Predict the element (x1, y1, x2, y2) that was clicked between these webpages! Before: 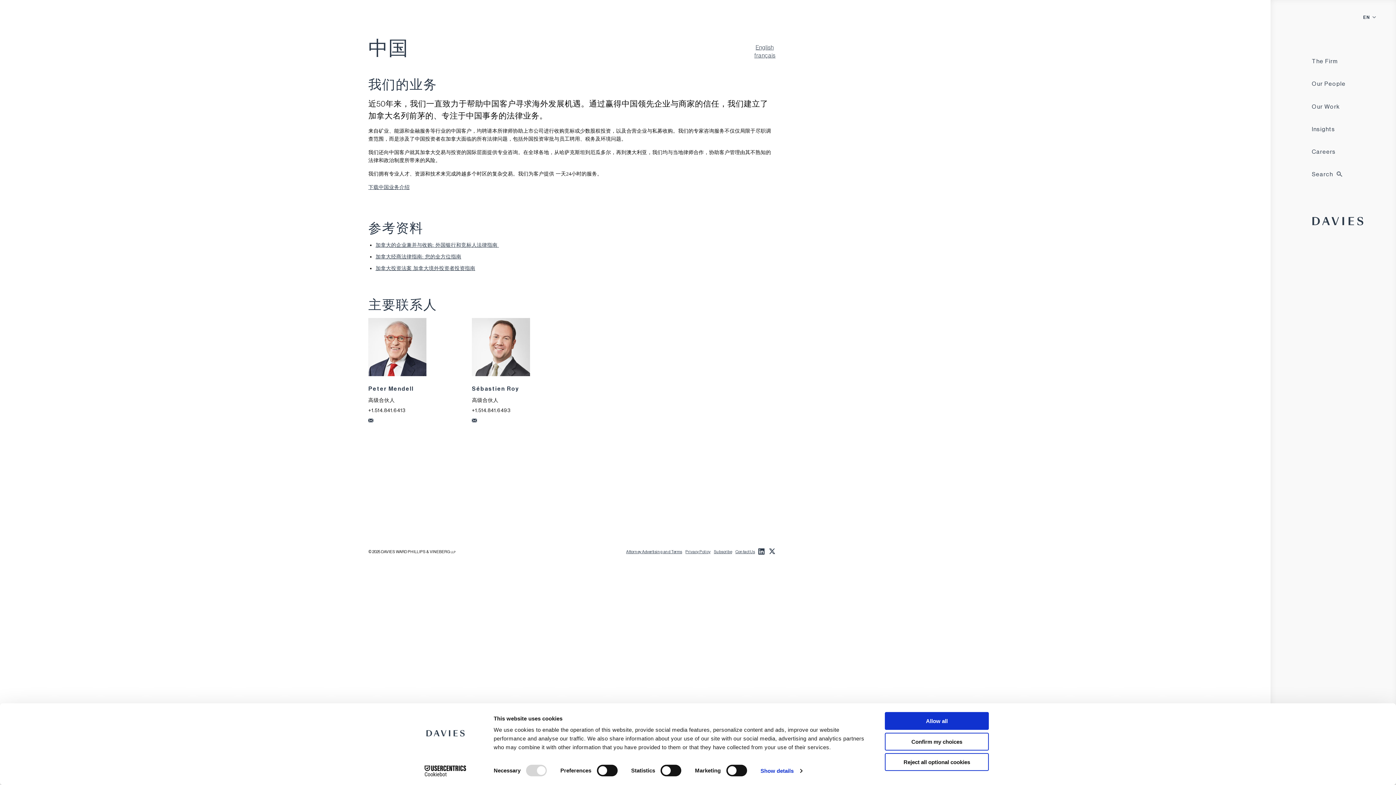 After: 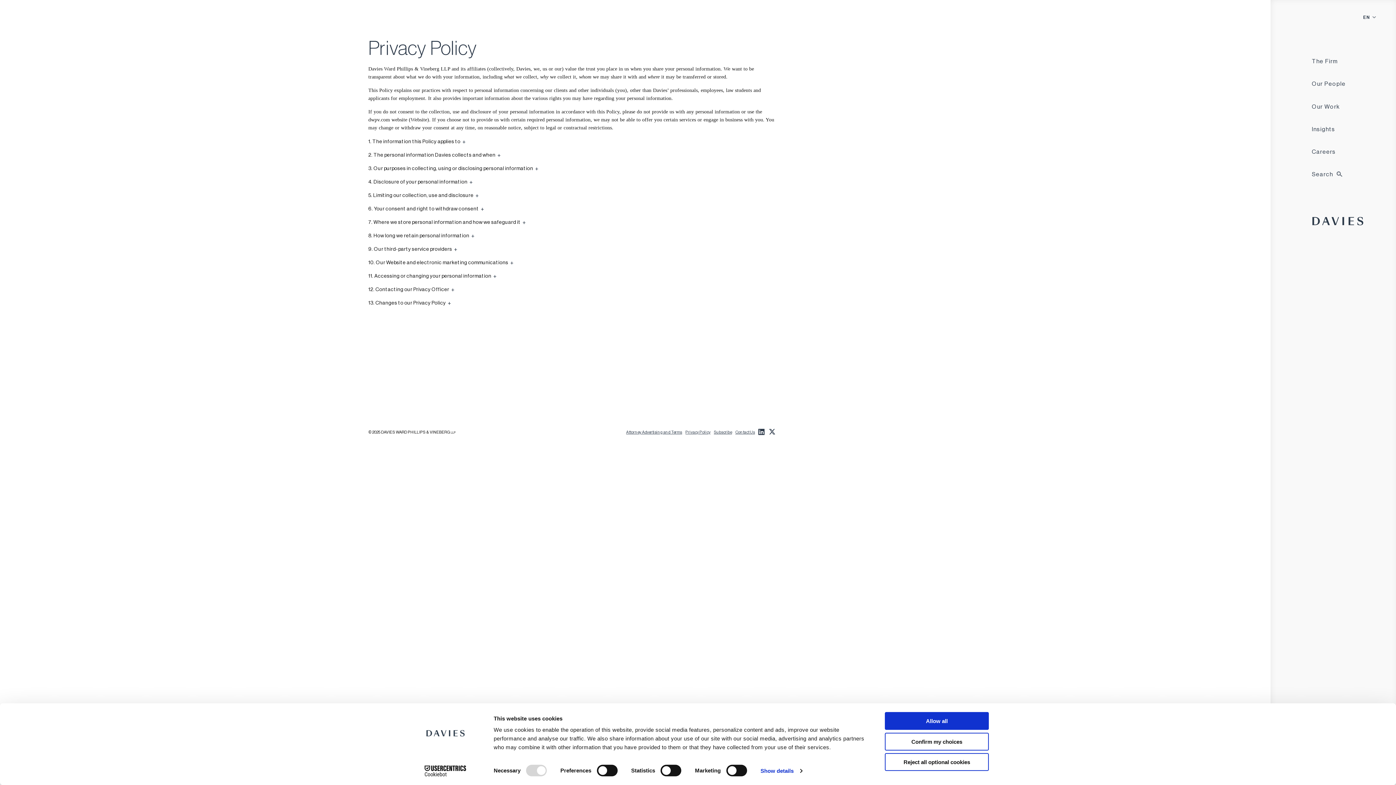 Action: bbox: (685, 550, 710, 554) label: Privacy Policy